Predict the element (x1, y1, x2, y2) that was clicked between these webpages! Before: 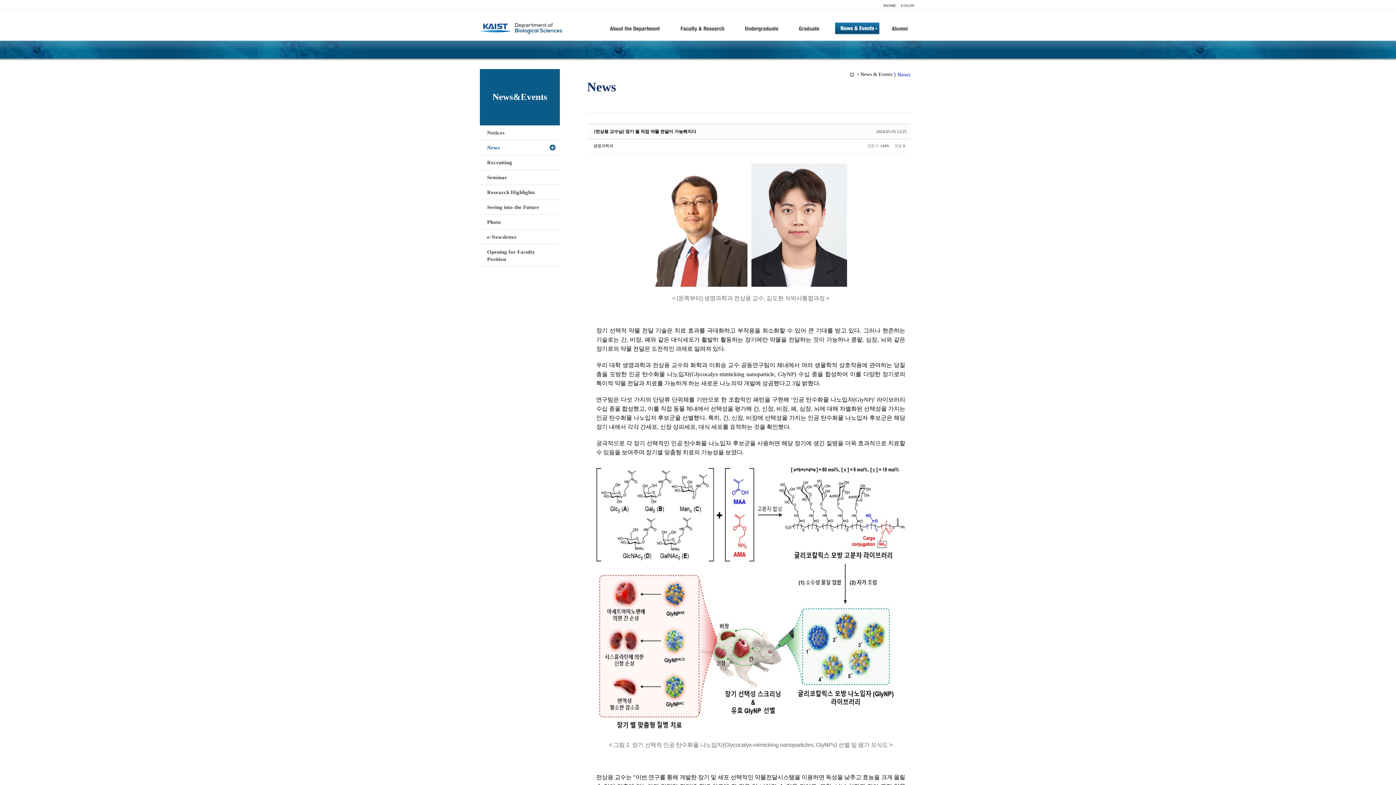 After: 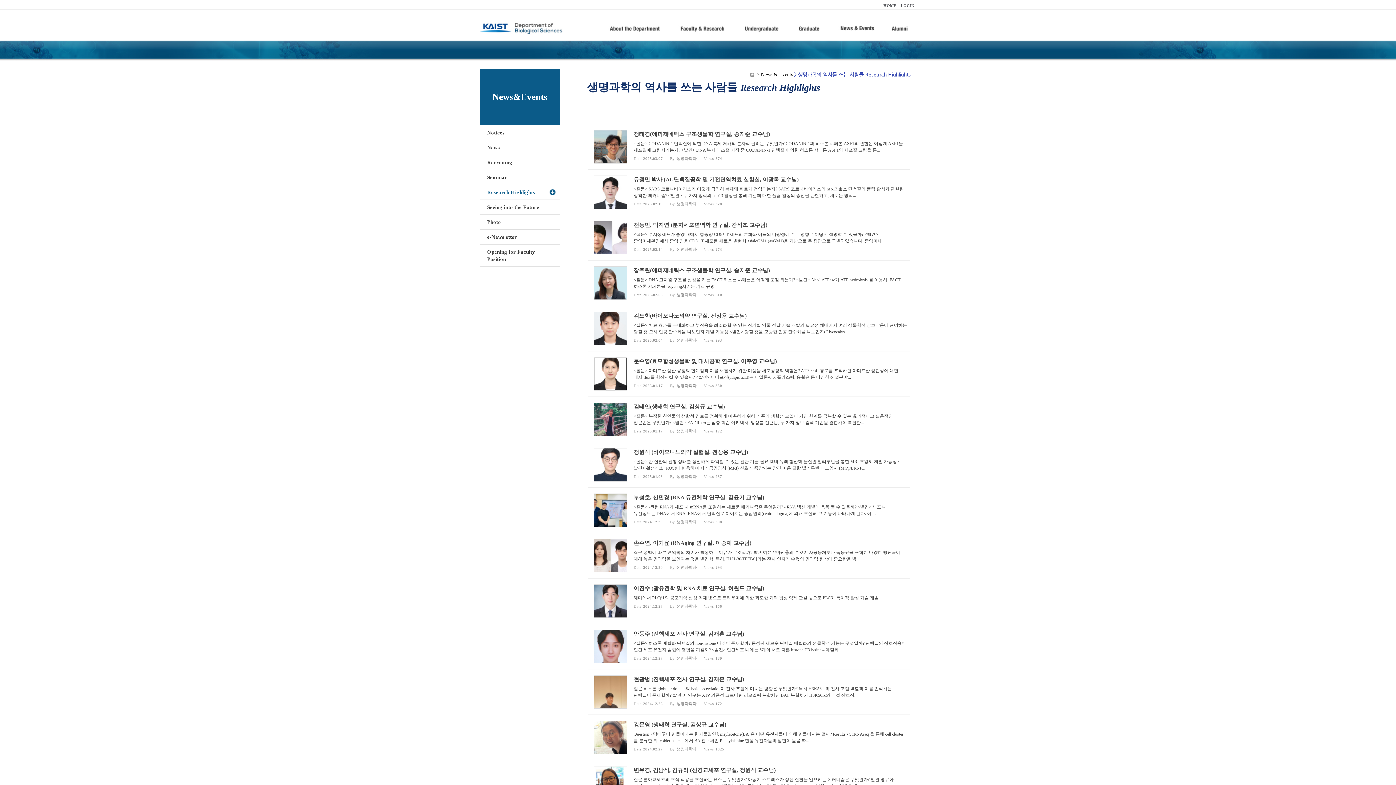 Action: bbox: (480, 185, 560, 200) label: Research Highlights